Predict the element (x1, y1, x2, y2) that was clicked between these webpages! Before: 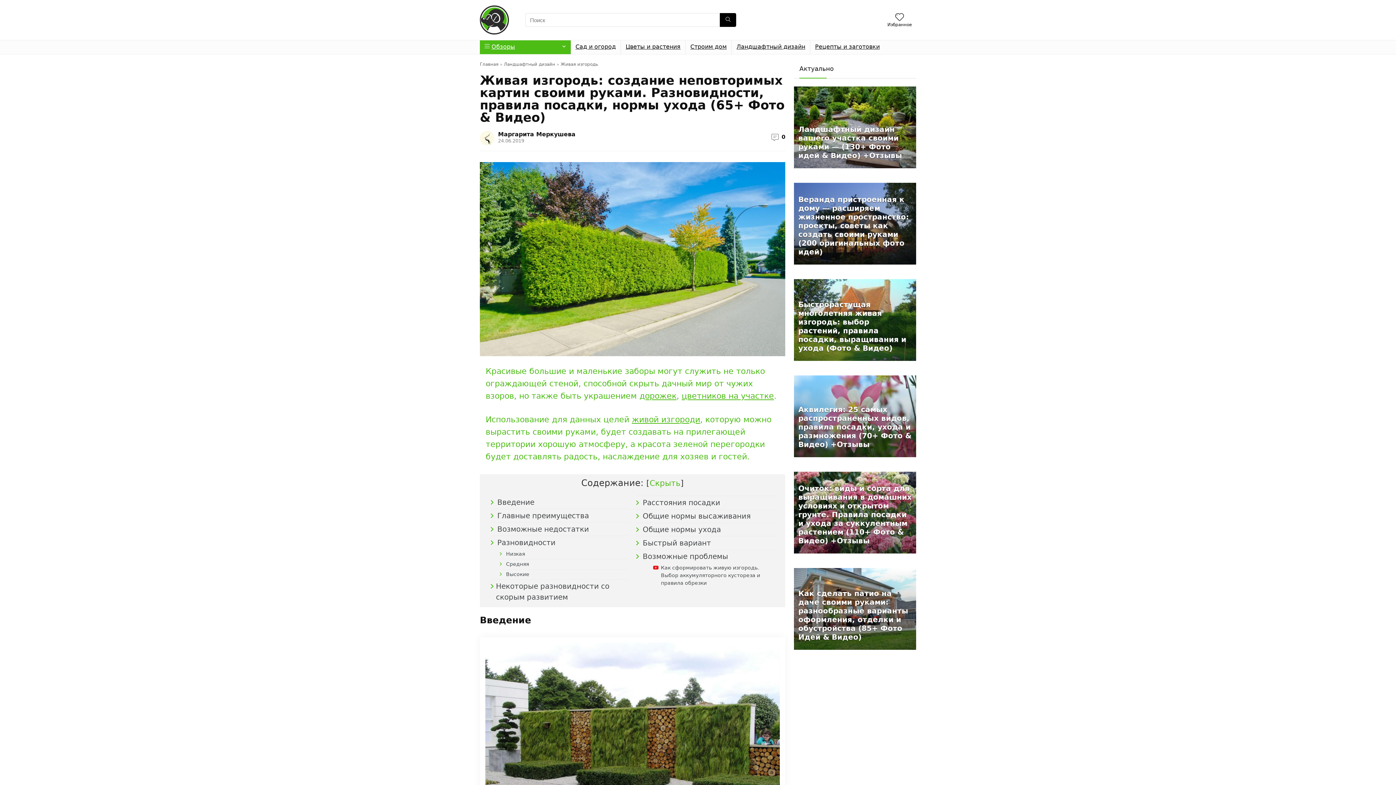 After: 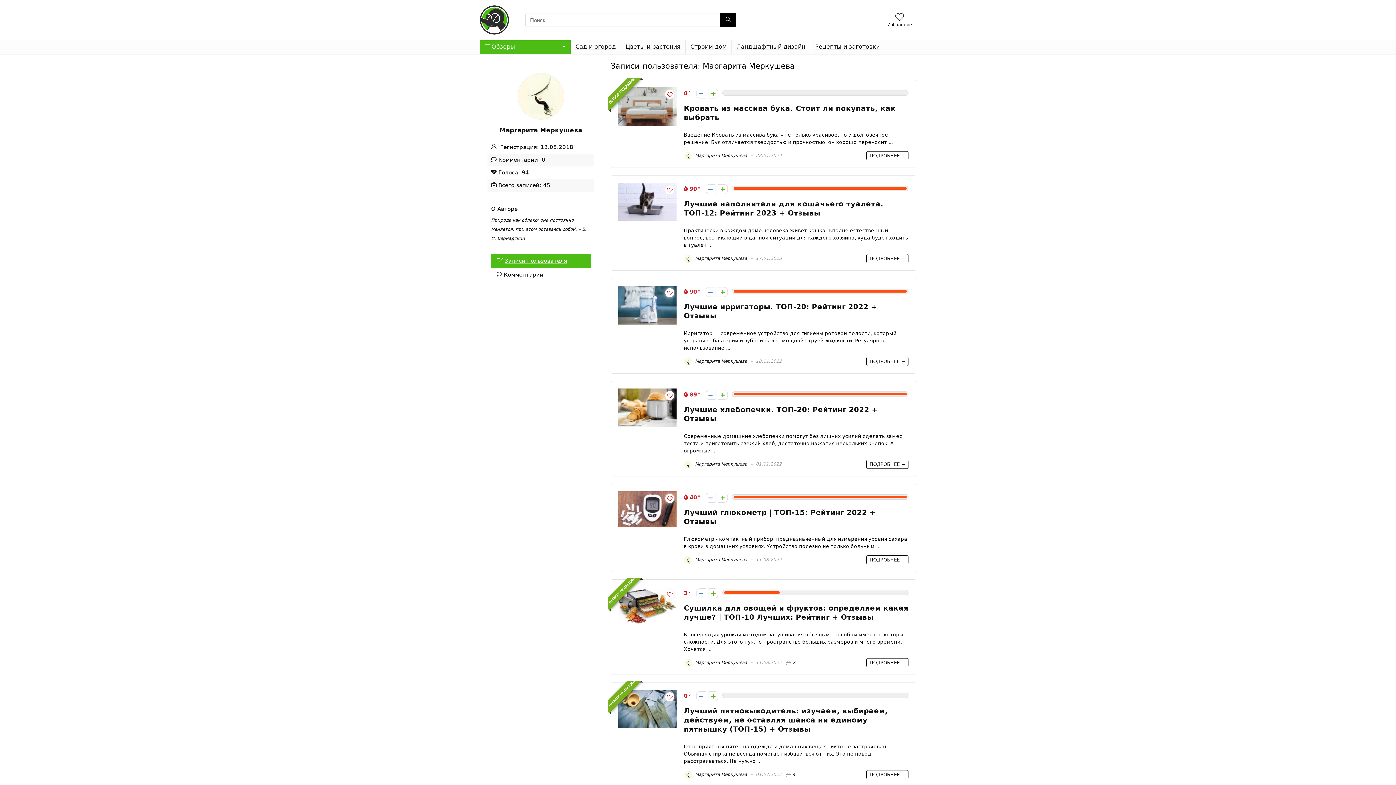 Action: label: Маргарита Меркушева bbox: (498, 130, 575, 137)